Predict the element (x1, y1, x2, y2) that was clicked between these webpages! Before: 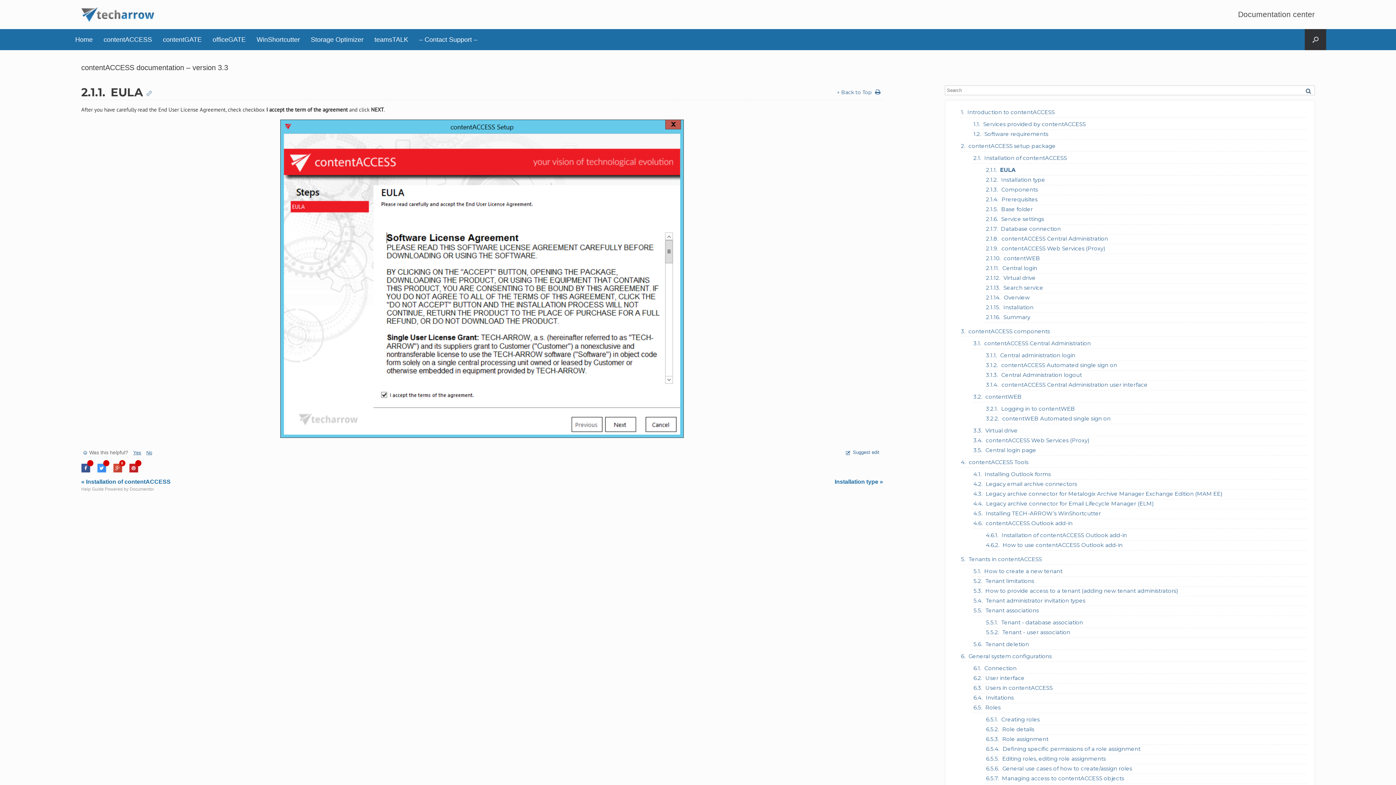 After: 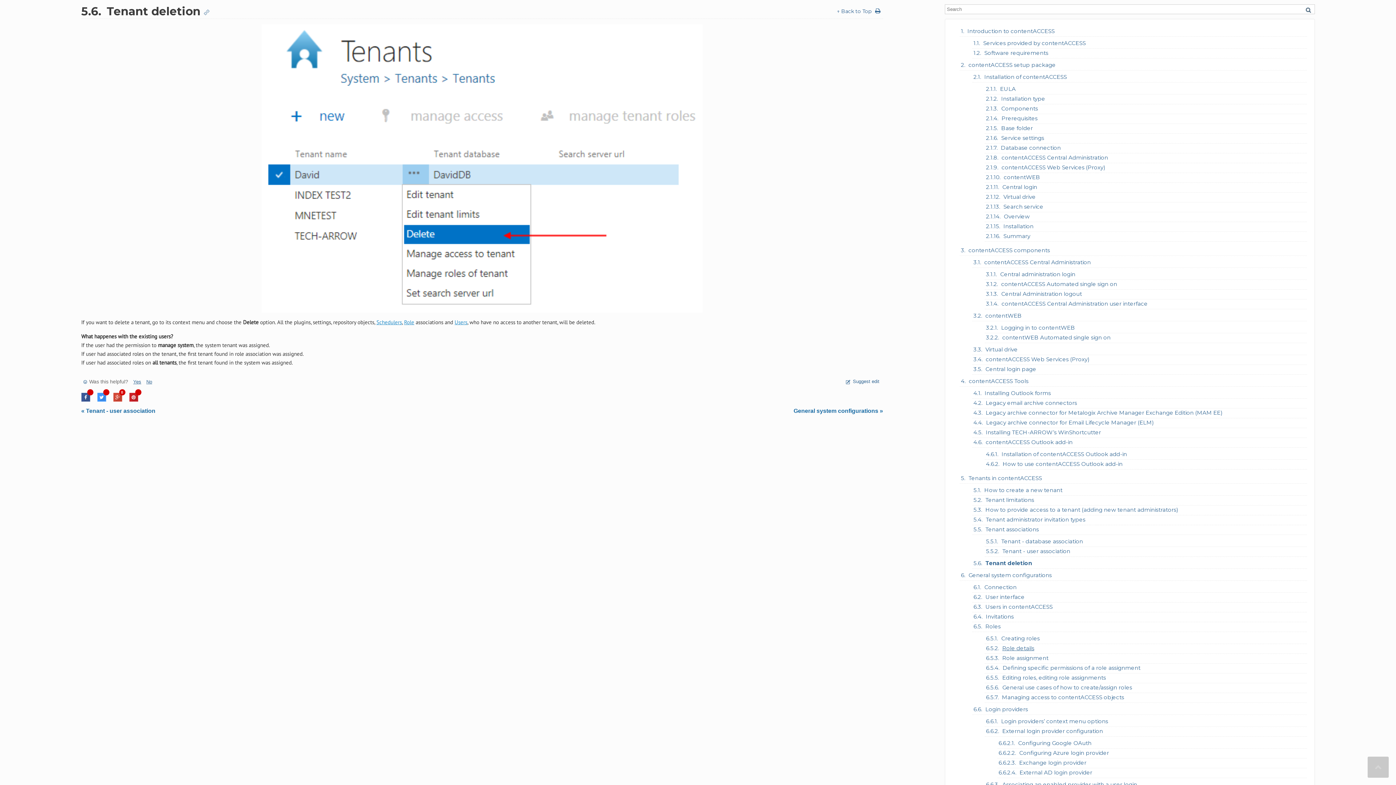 Action: bbox: (985, 638, 1029, 650) label: Tenant deletion